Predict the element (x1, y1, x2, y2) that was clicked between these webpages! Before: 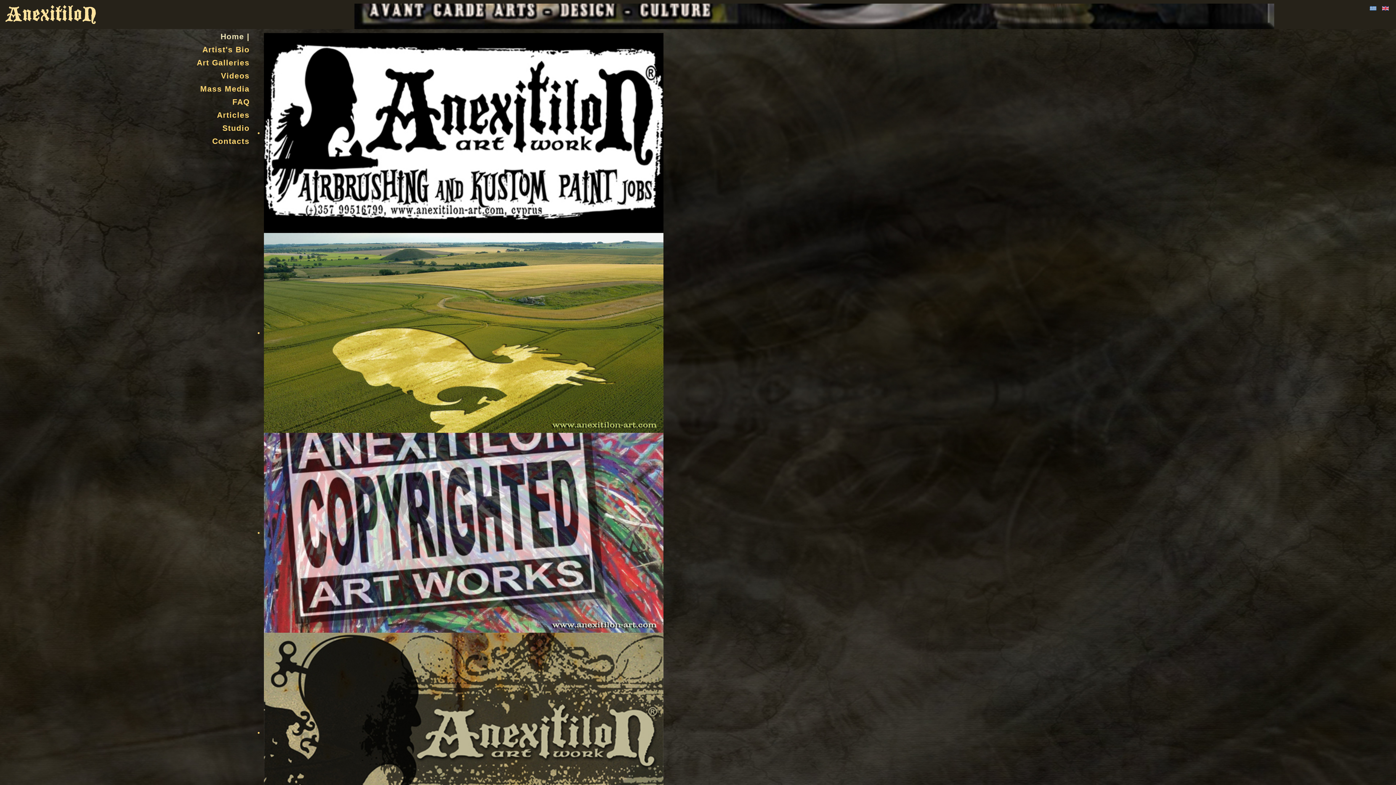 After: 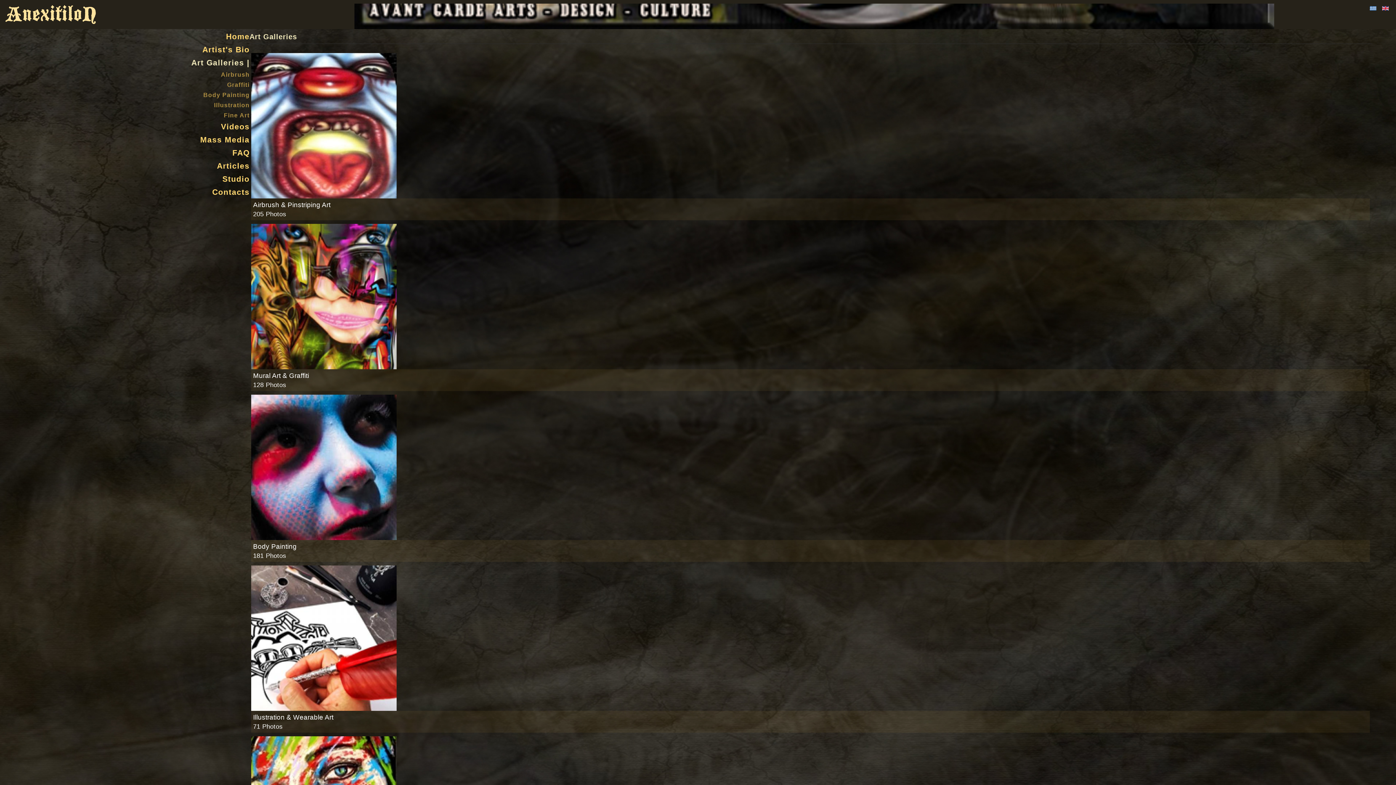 Action: bbox: (27, 57, 249, 70) label: Art Galleries